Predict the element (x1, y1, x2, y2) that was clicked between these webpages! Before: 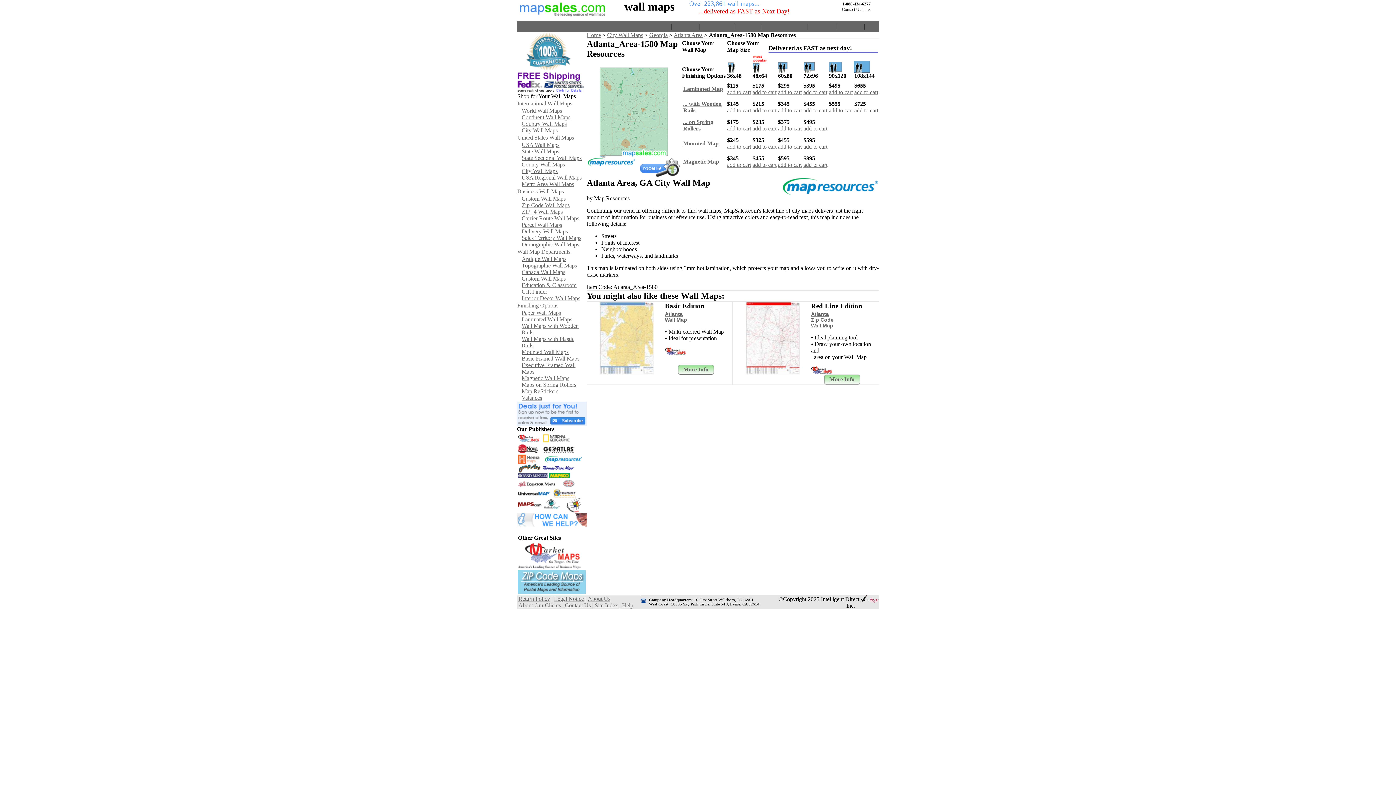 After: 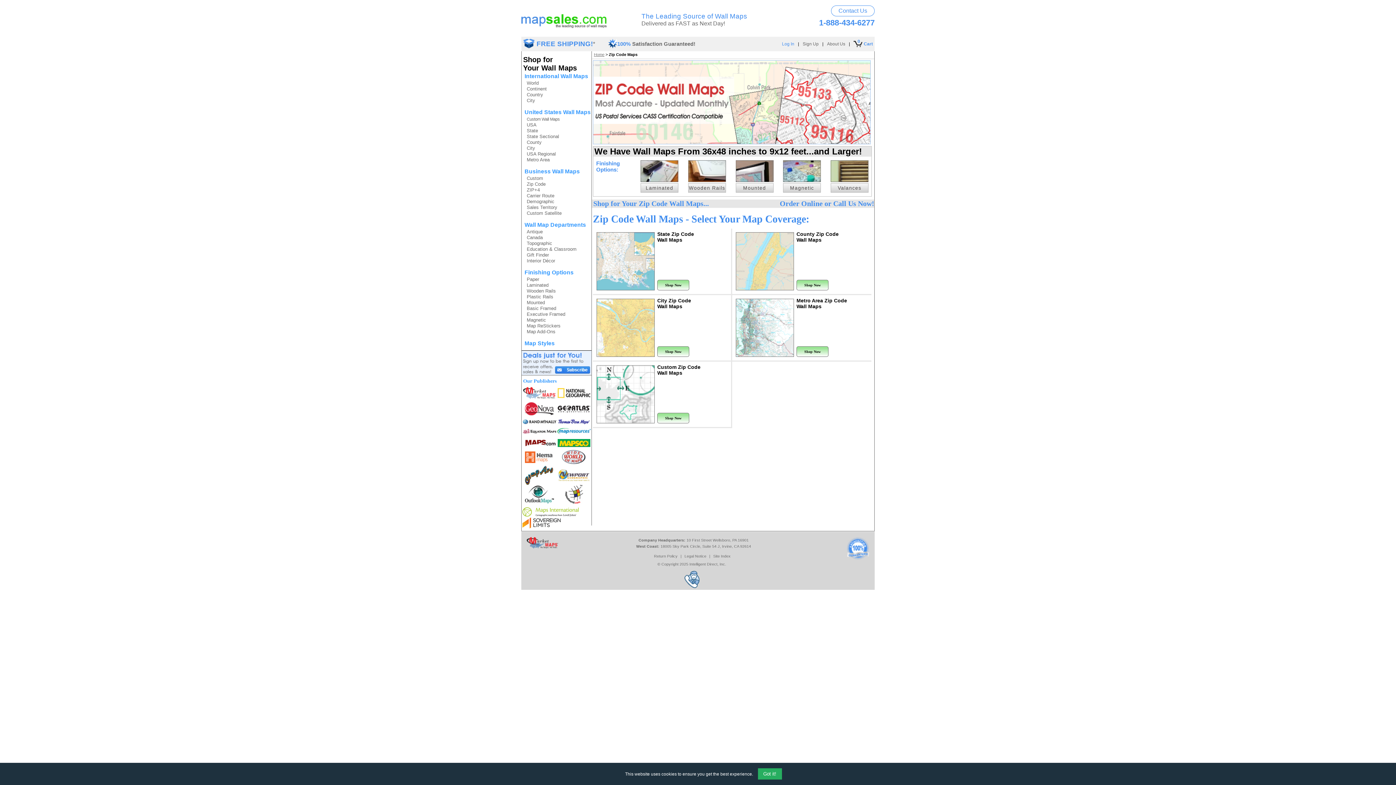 Action: bbox: (521, 202, 569, 208) label: Zip Code Wall Maps